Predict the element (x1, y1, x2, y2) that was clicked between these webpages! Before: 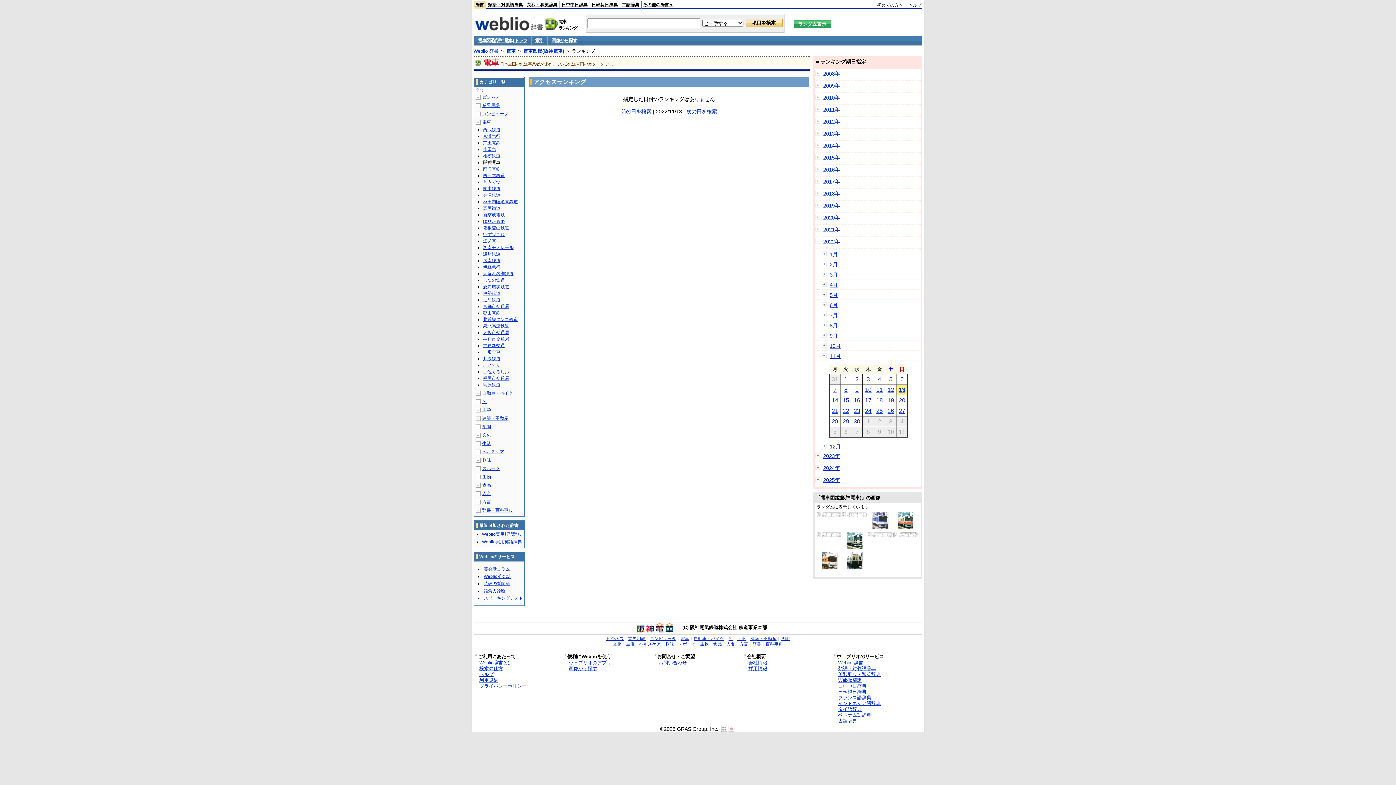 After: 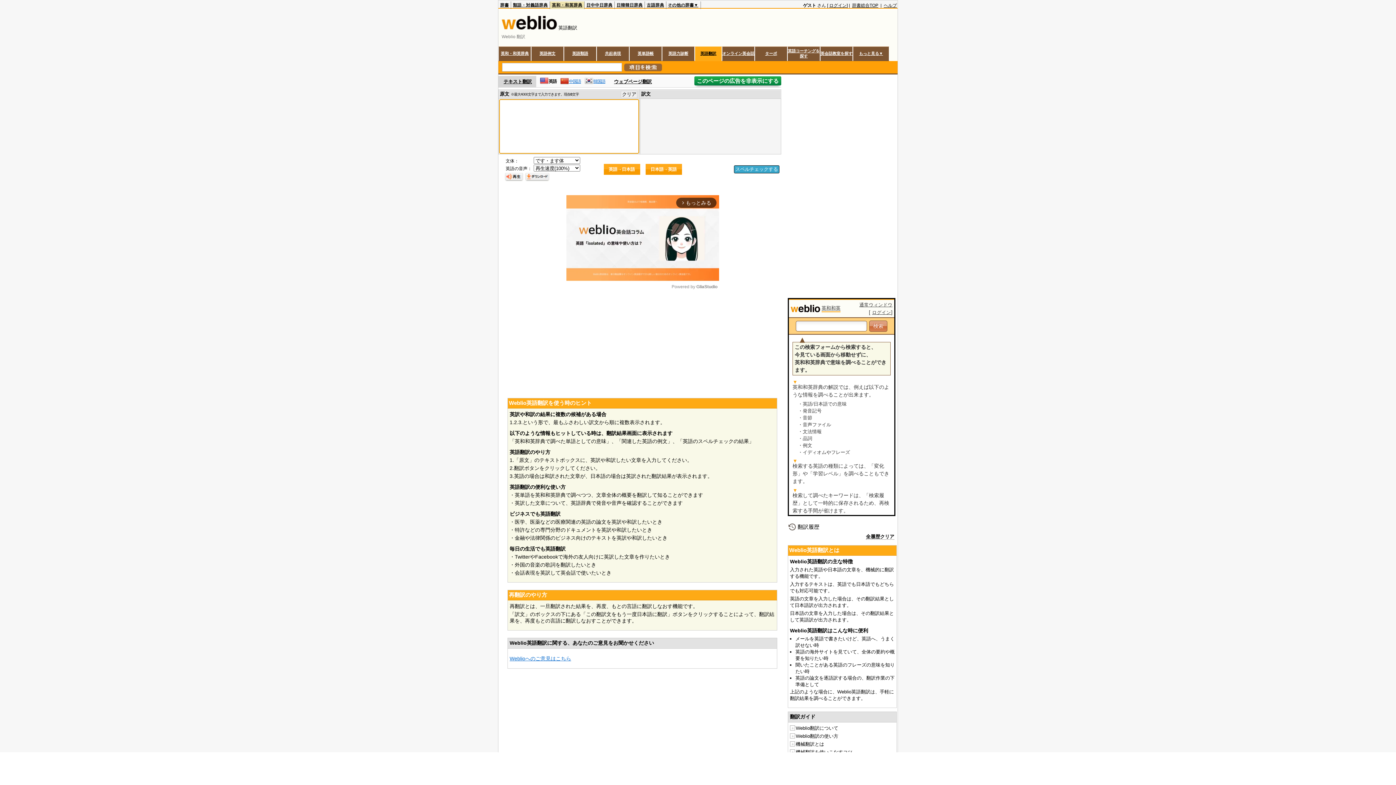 Action: label: Weblio翻訳 bbox: (838, 677, 913, 683)